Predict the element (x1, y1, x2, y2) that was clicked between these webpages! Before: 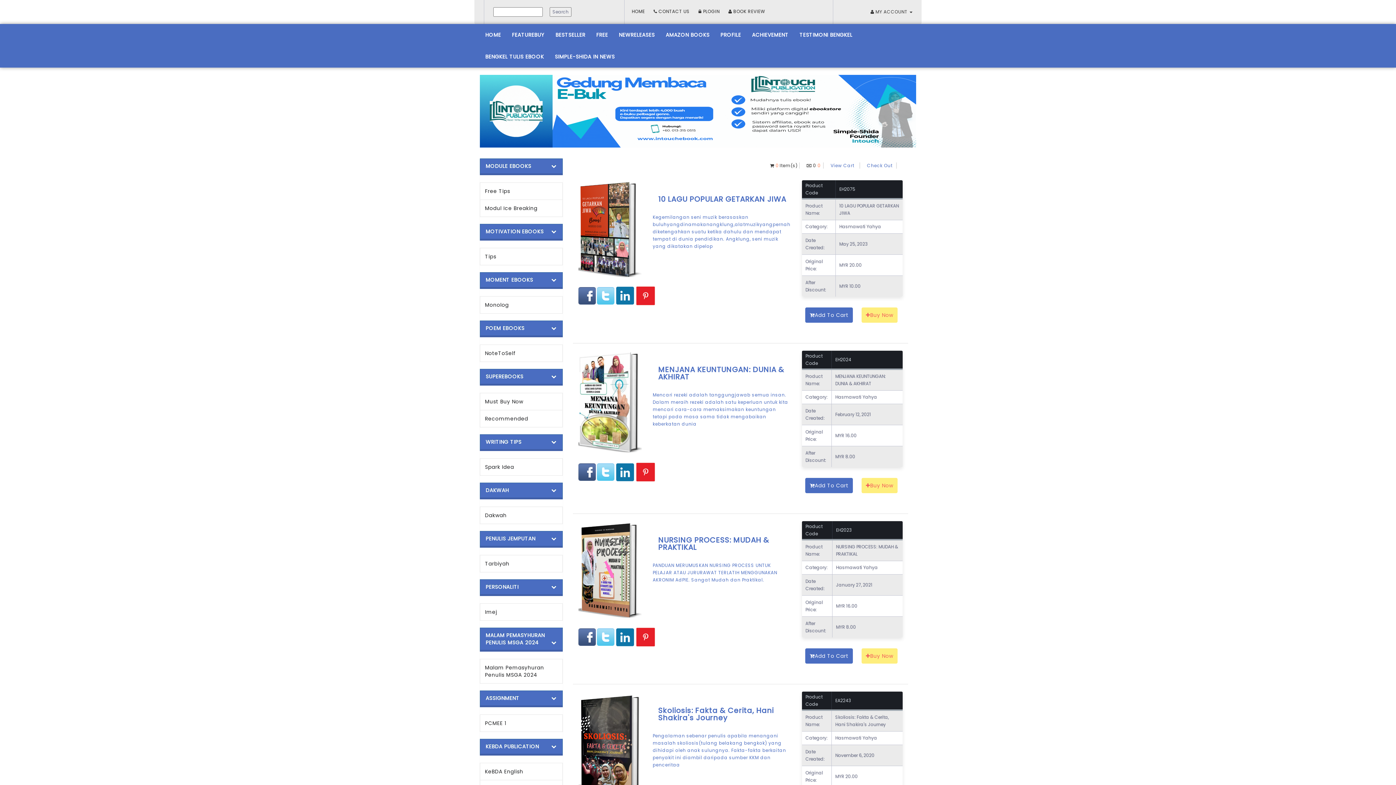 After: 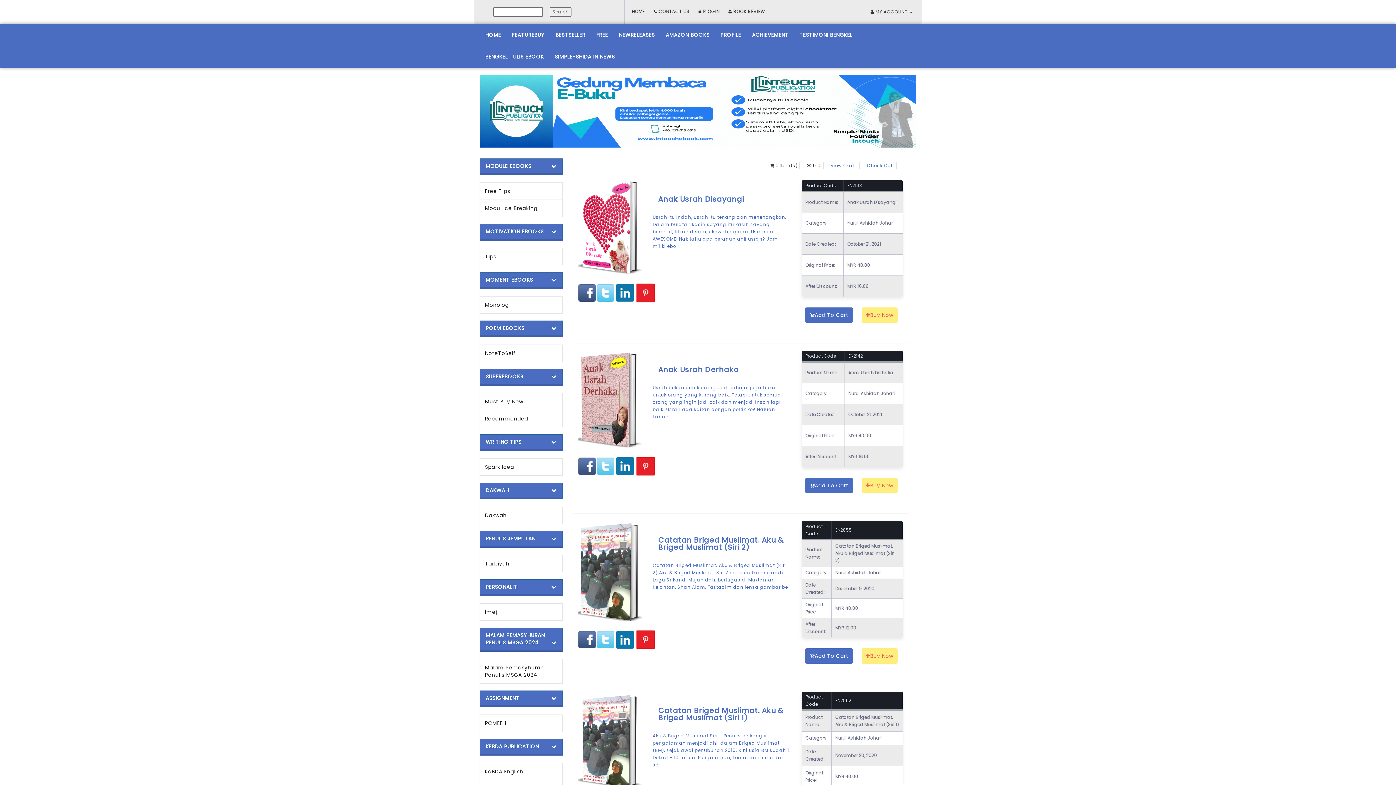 Action: label: Monolog bbox: (480, 296, 562, 313)